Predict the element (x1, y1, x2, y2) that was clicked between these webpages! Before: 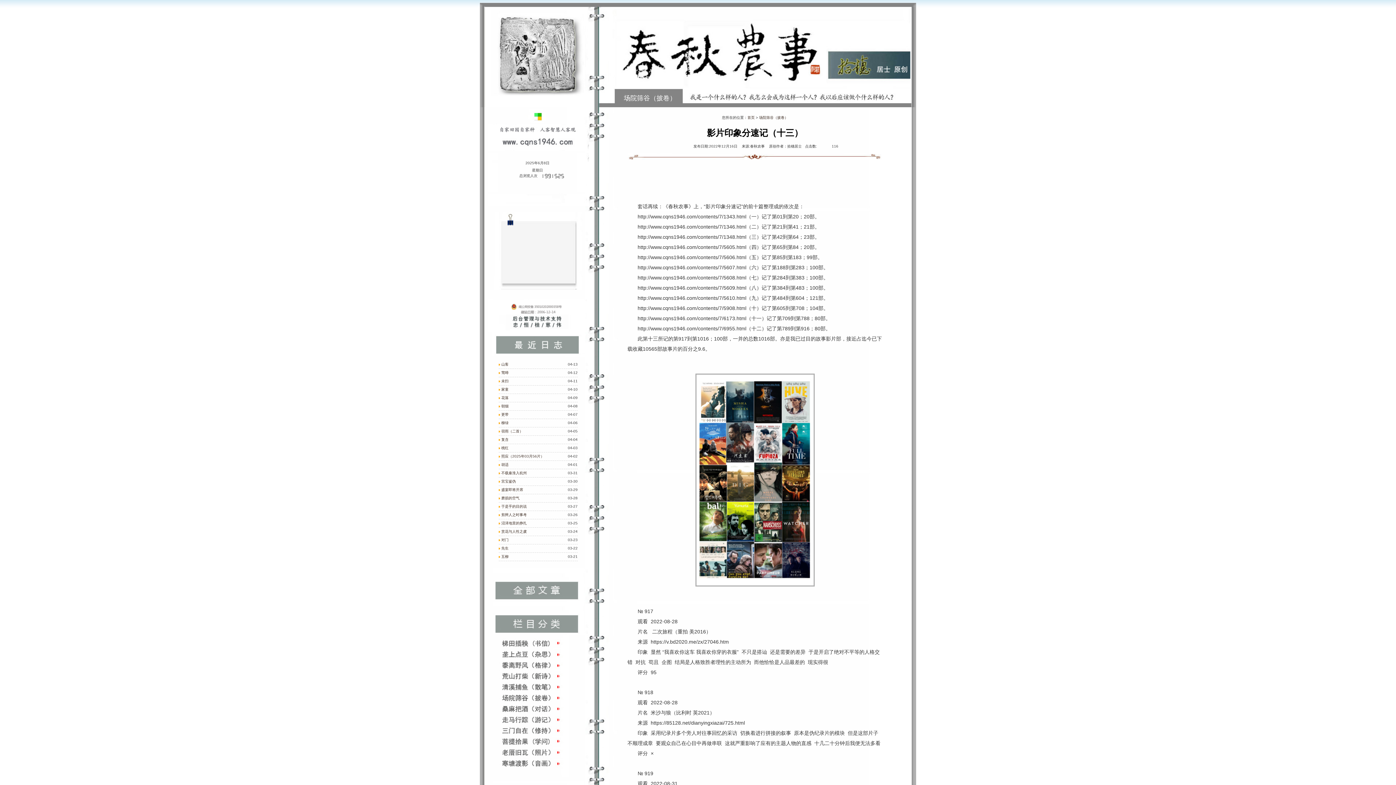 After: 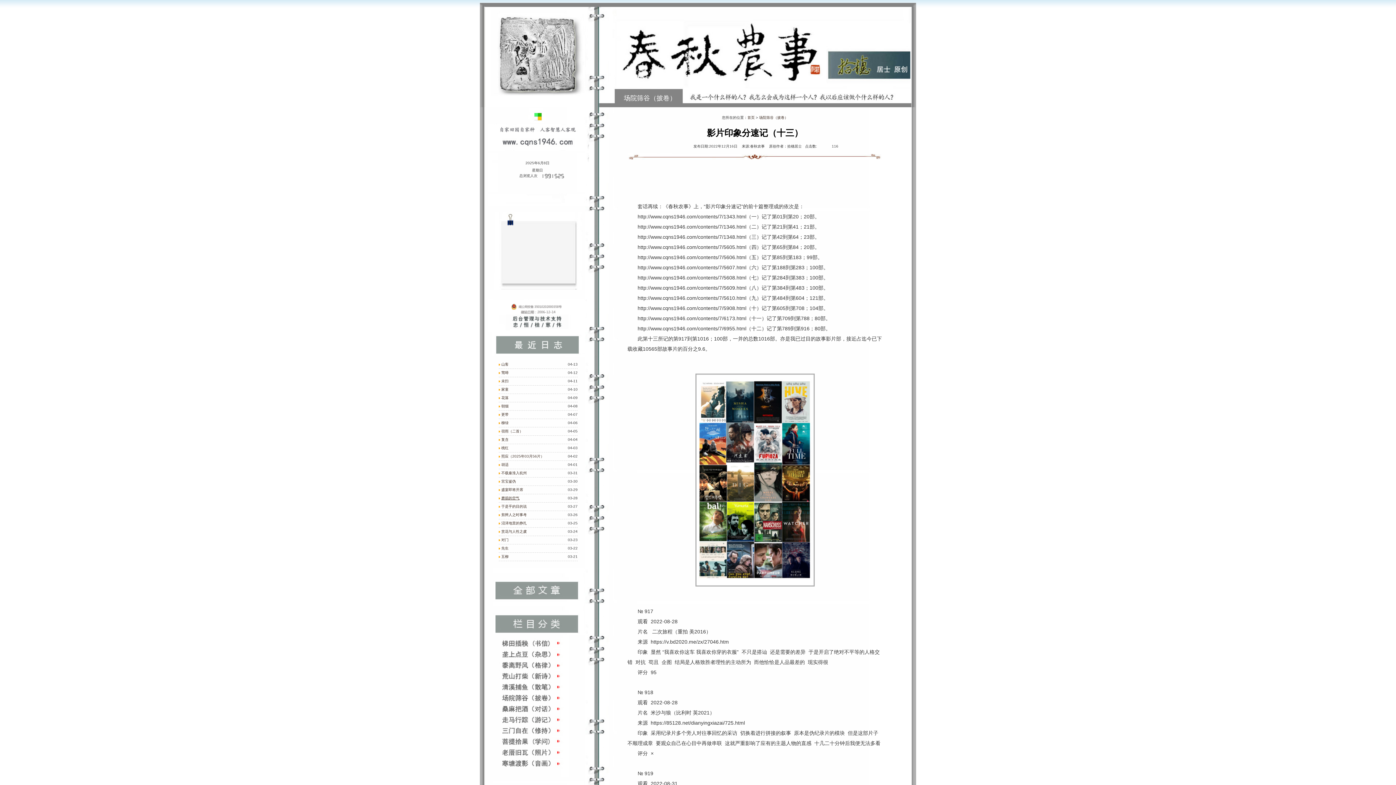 Action: label: 磨损的空气 bbox: (501, 496, 519, 500)